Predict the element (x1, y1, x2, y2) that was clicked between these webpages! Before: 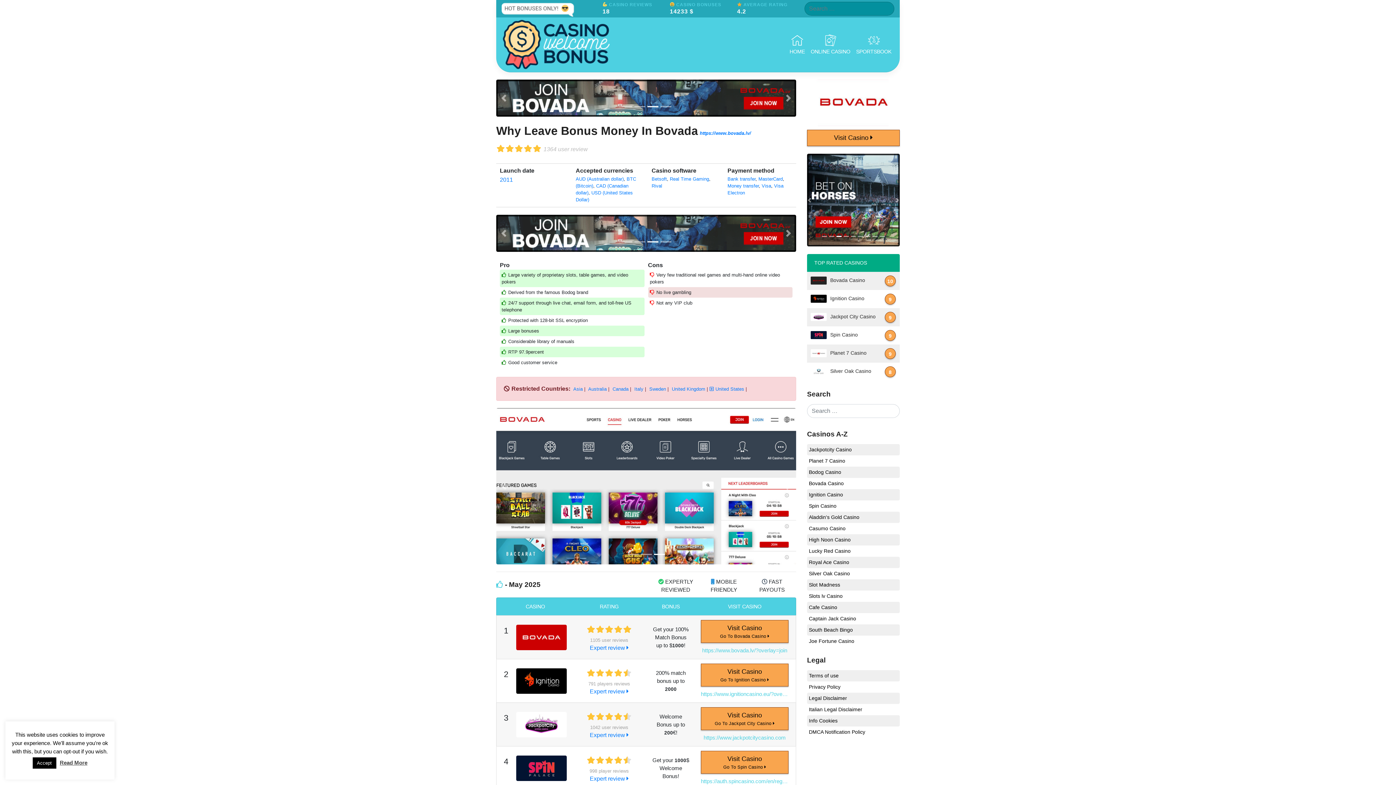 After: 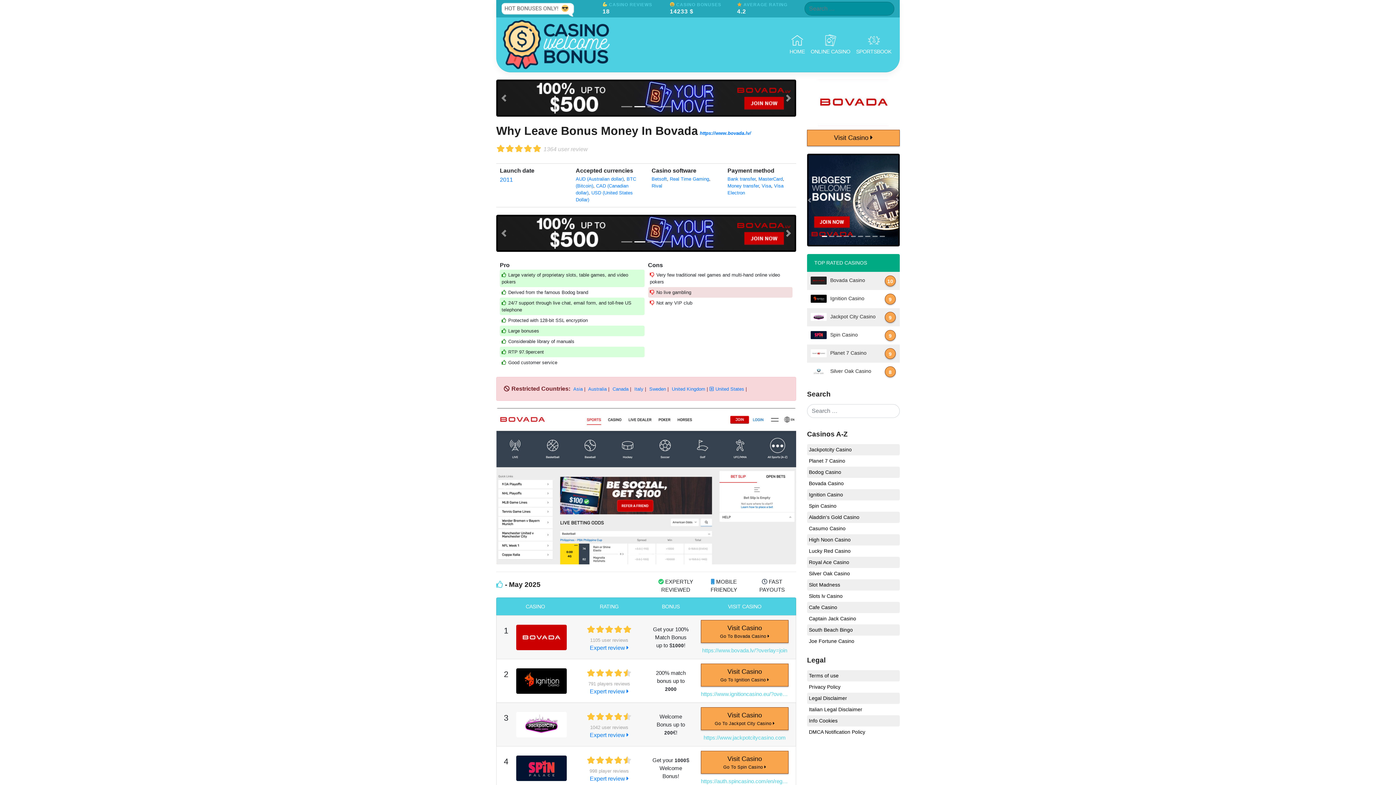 Action: bbox: (32, 757, 56, 769) label: Accept